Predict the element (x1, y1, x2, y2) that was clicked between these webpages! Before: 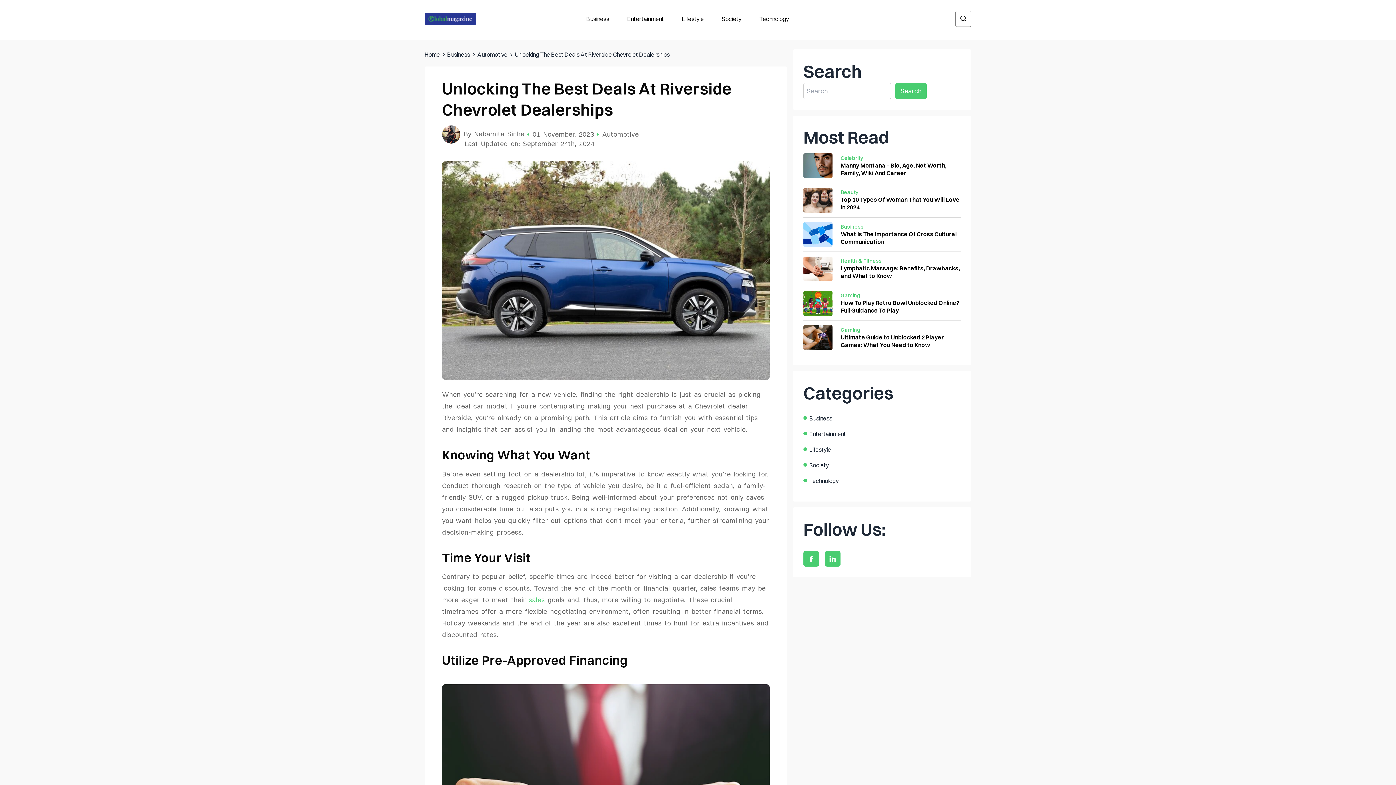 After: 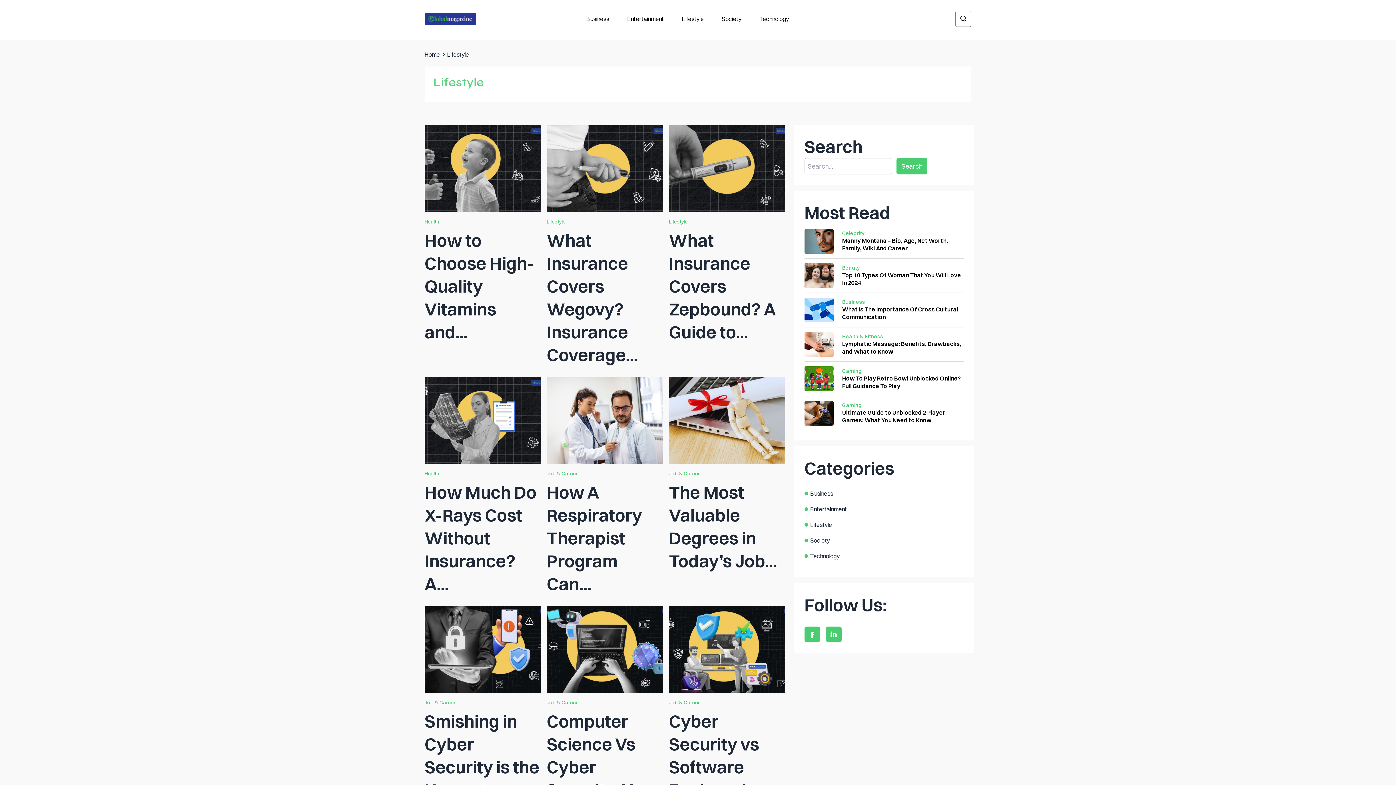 Action: label: Lifestyle bbox: (673, 0, 713, 37)